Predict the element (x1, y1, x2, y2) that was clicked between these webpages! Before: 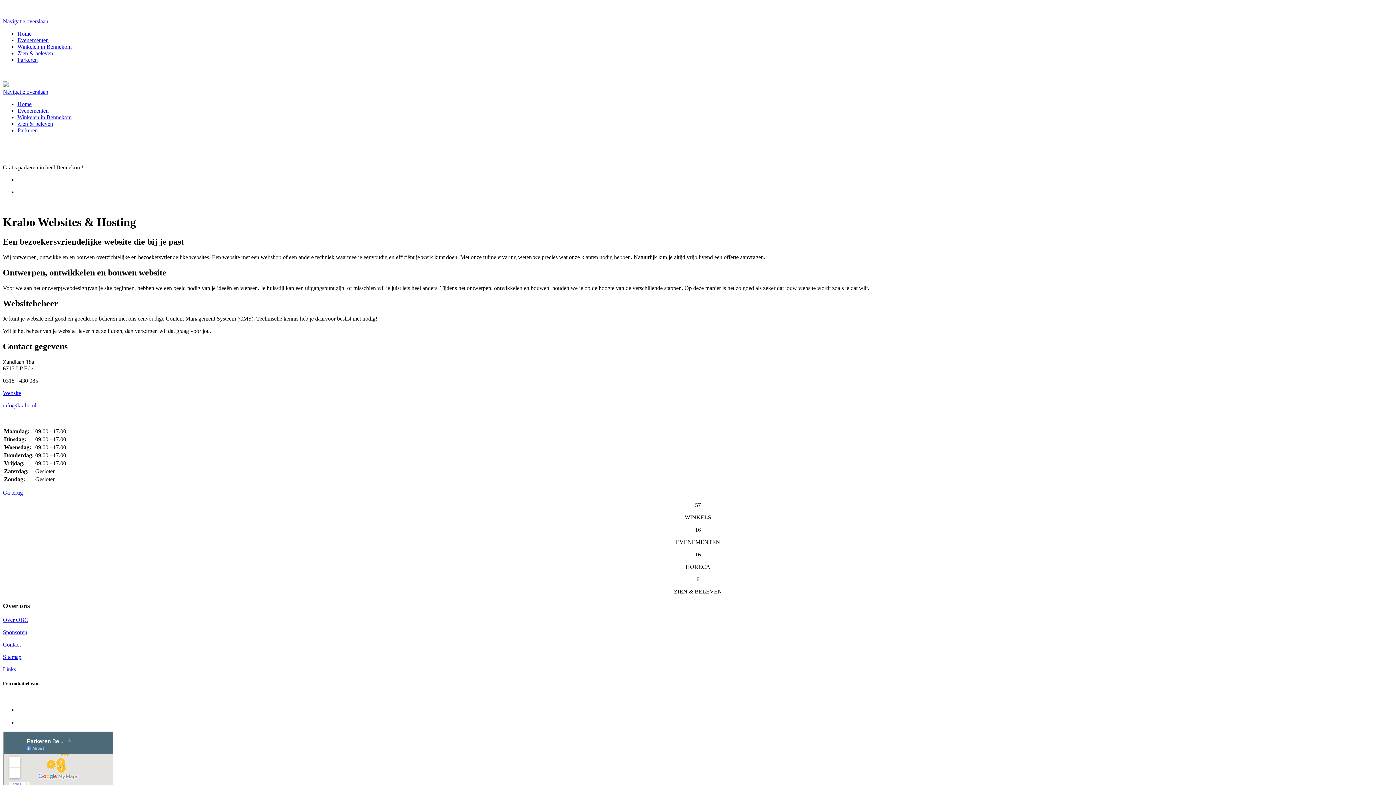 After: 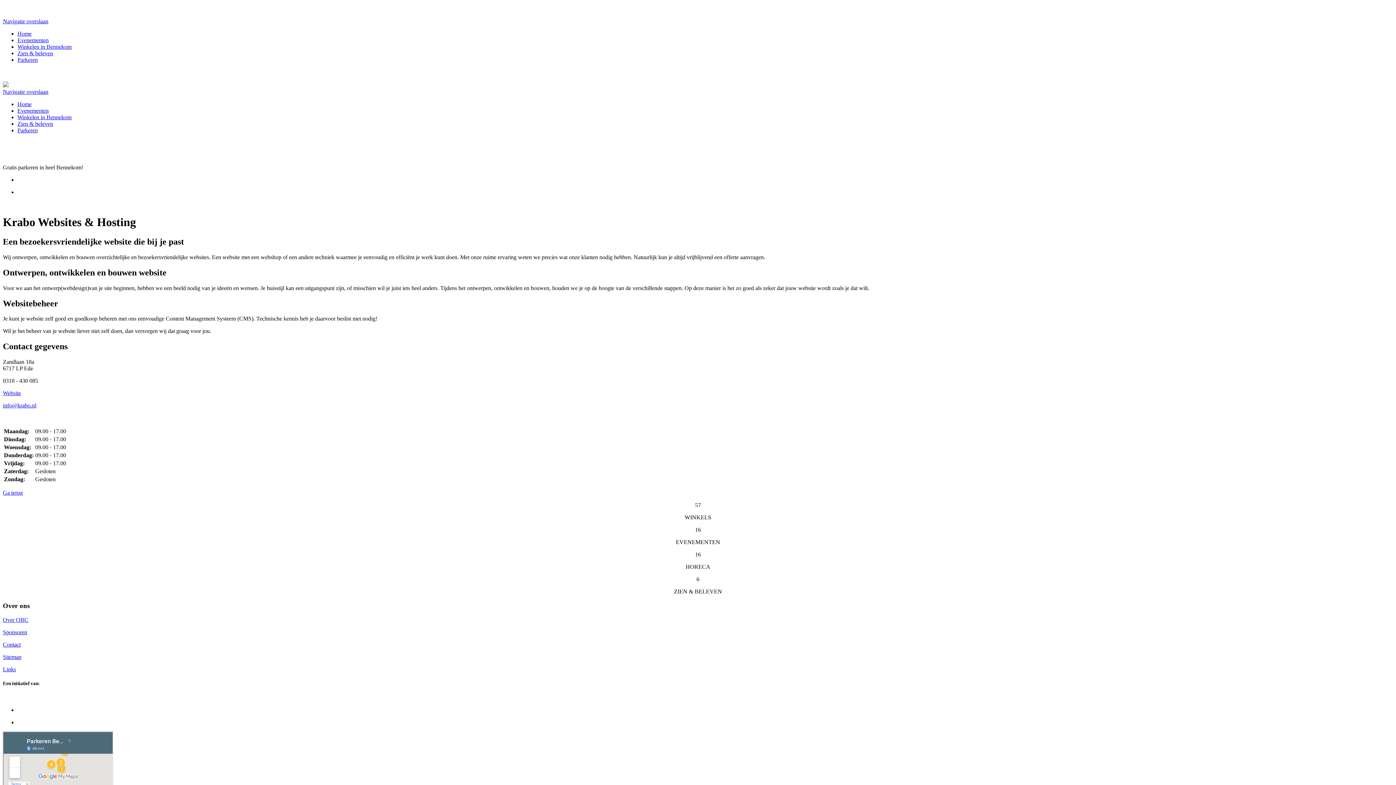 Action: label: Website bbox: (2, 390, 21, 396)